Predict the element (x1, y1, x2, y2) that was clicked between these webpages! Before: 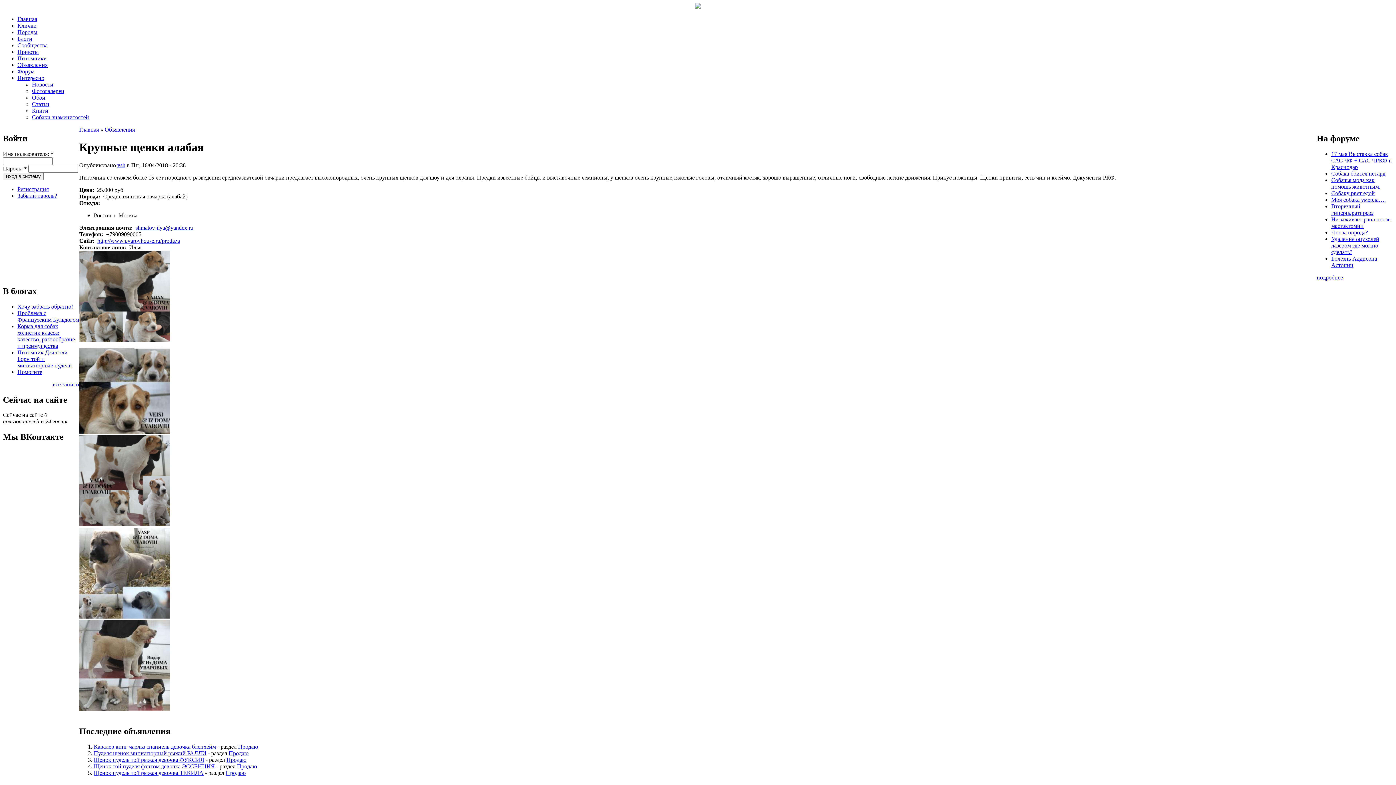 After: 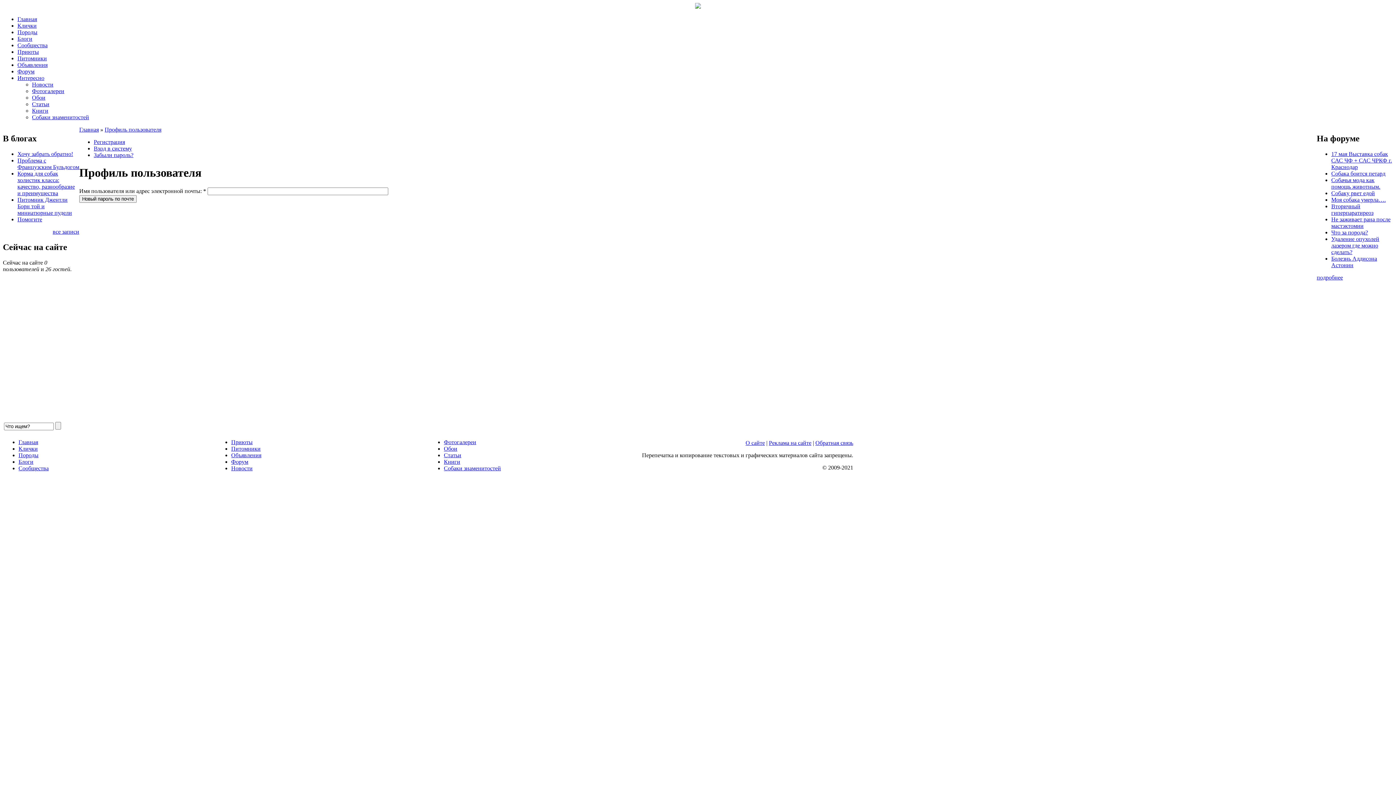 Action: bbox: (17, 192, 57, 198) label: Забыли пароль?